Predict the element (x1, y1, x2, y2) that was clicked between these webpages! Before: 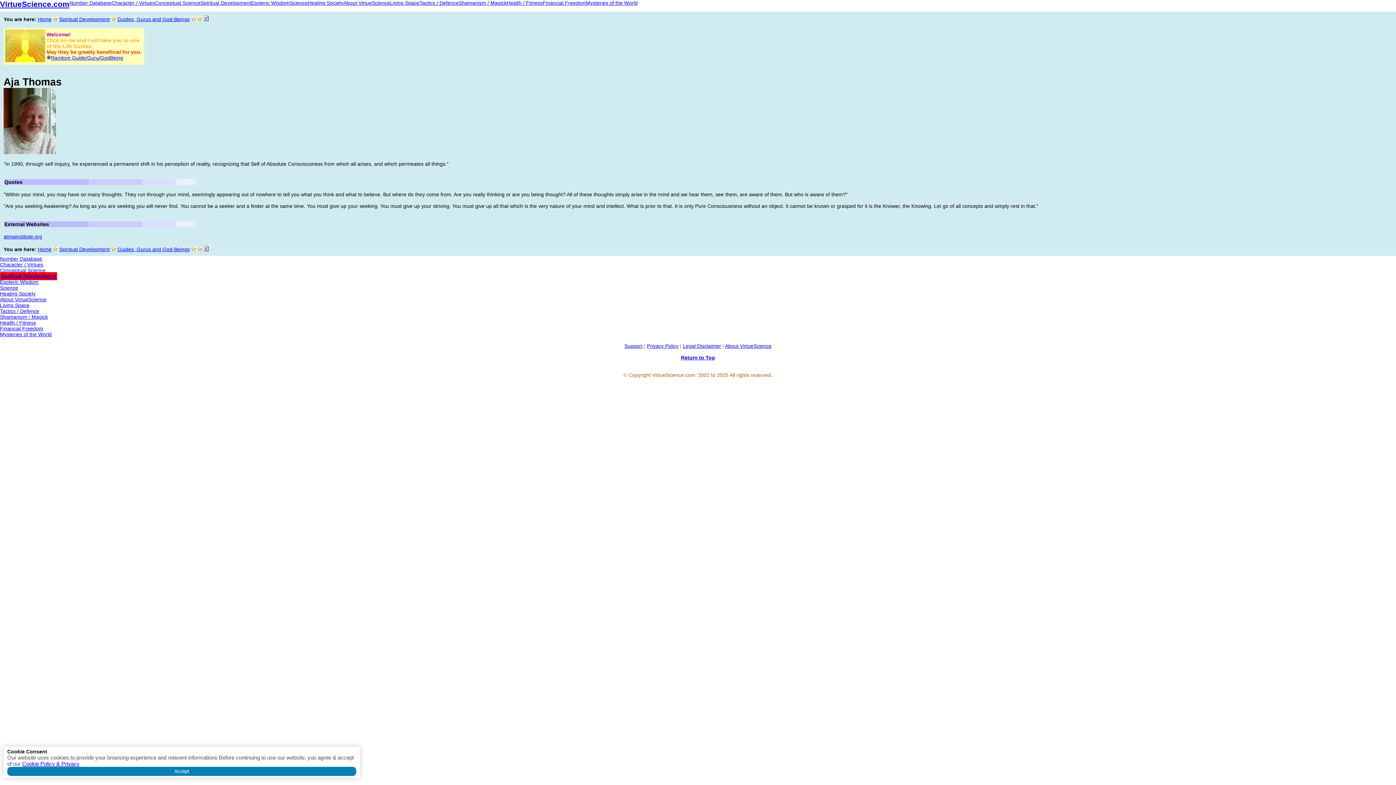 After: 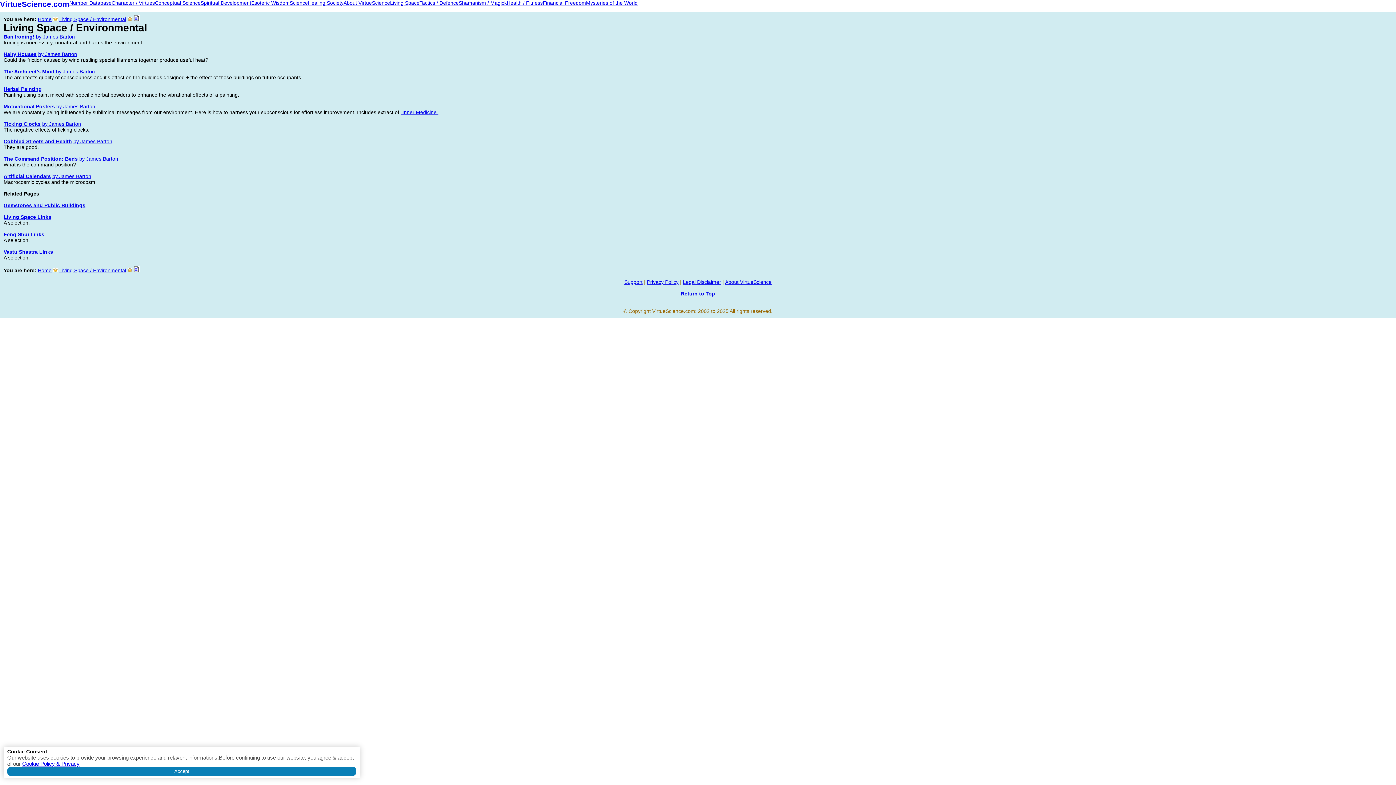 Action: label: Living Space bbox: (390, 0, 419, 11)